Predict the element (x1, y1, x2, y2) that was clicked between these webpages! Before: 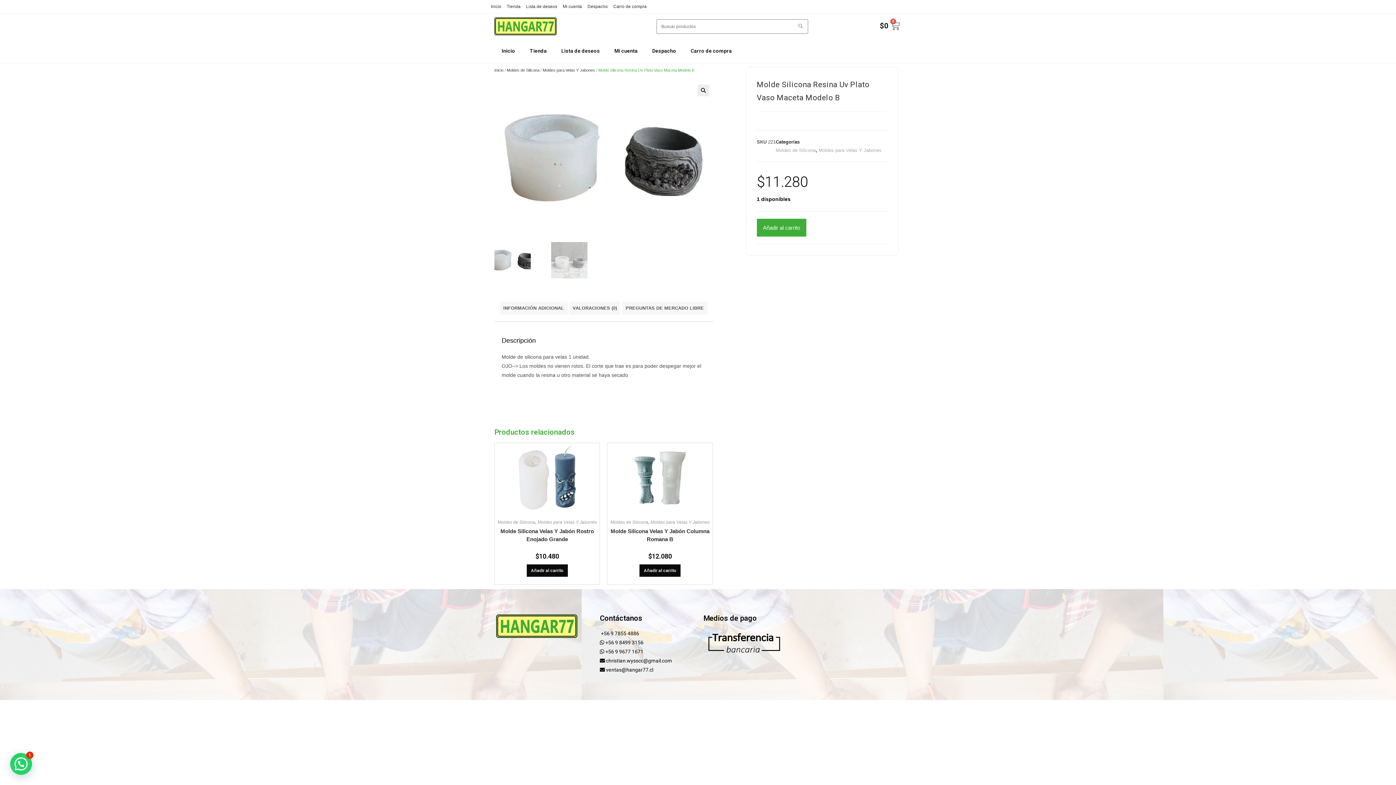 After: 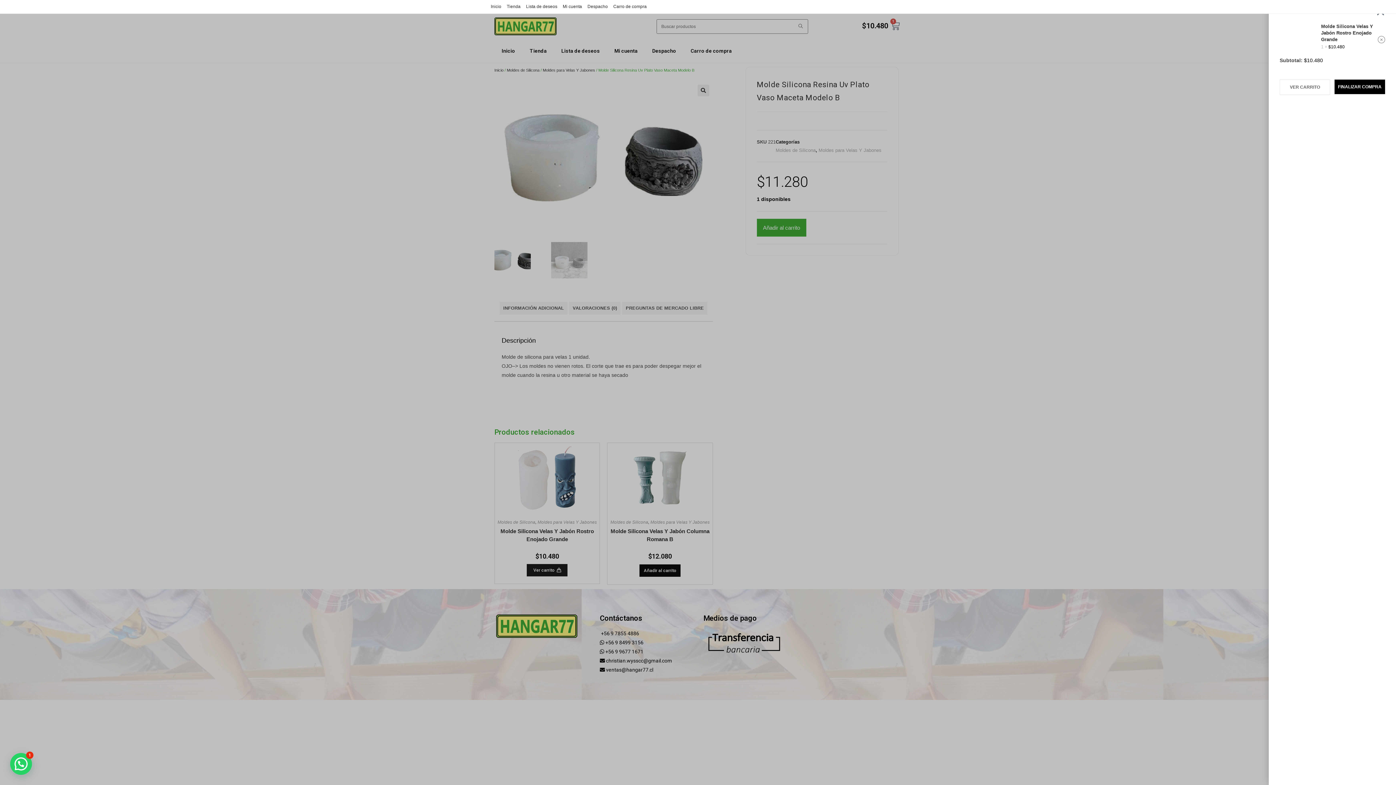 Action: label: Añadir al carrito: “Molde Silicona Velas Y Jabón Rostro Enojado Grande” bbox: (526, 564, 568, 577)